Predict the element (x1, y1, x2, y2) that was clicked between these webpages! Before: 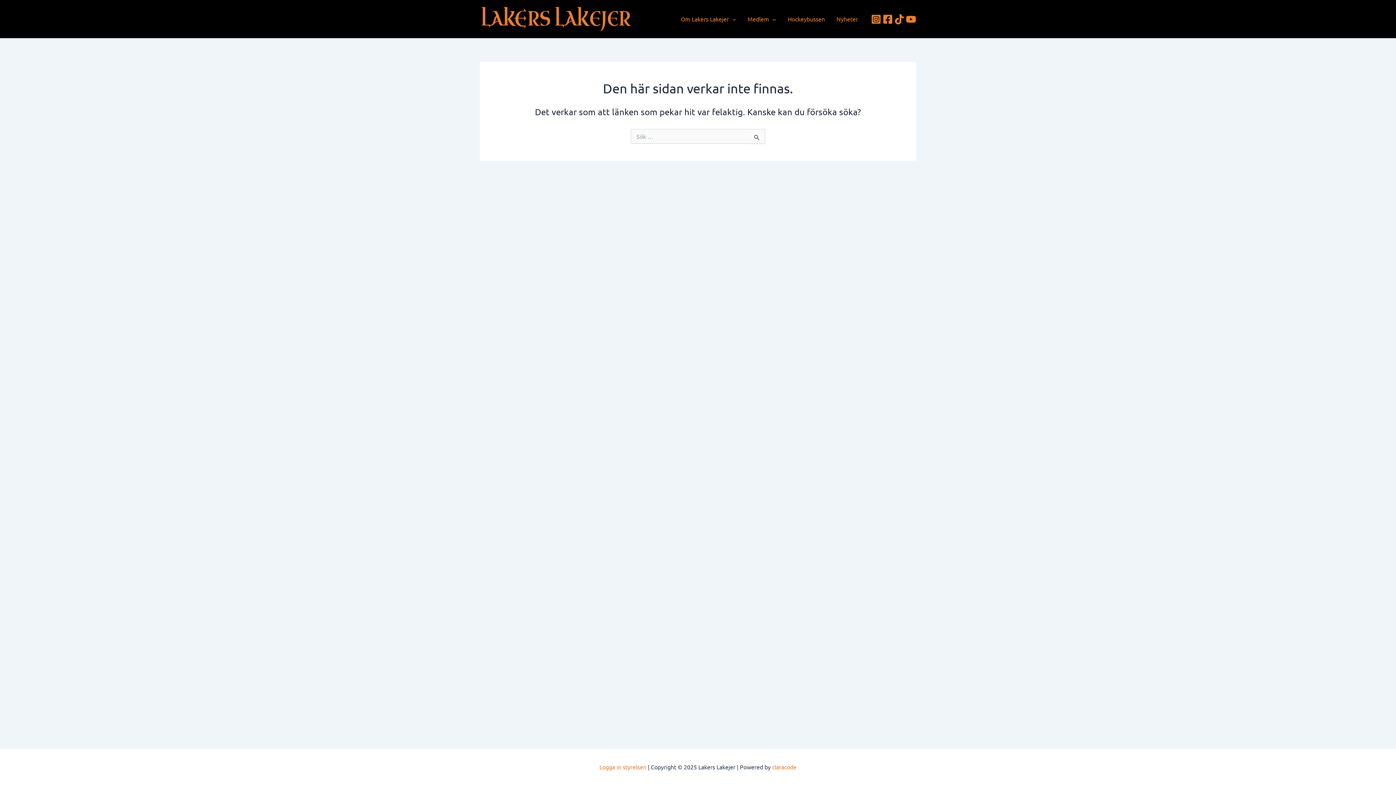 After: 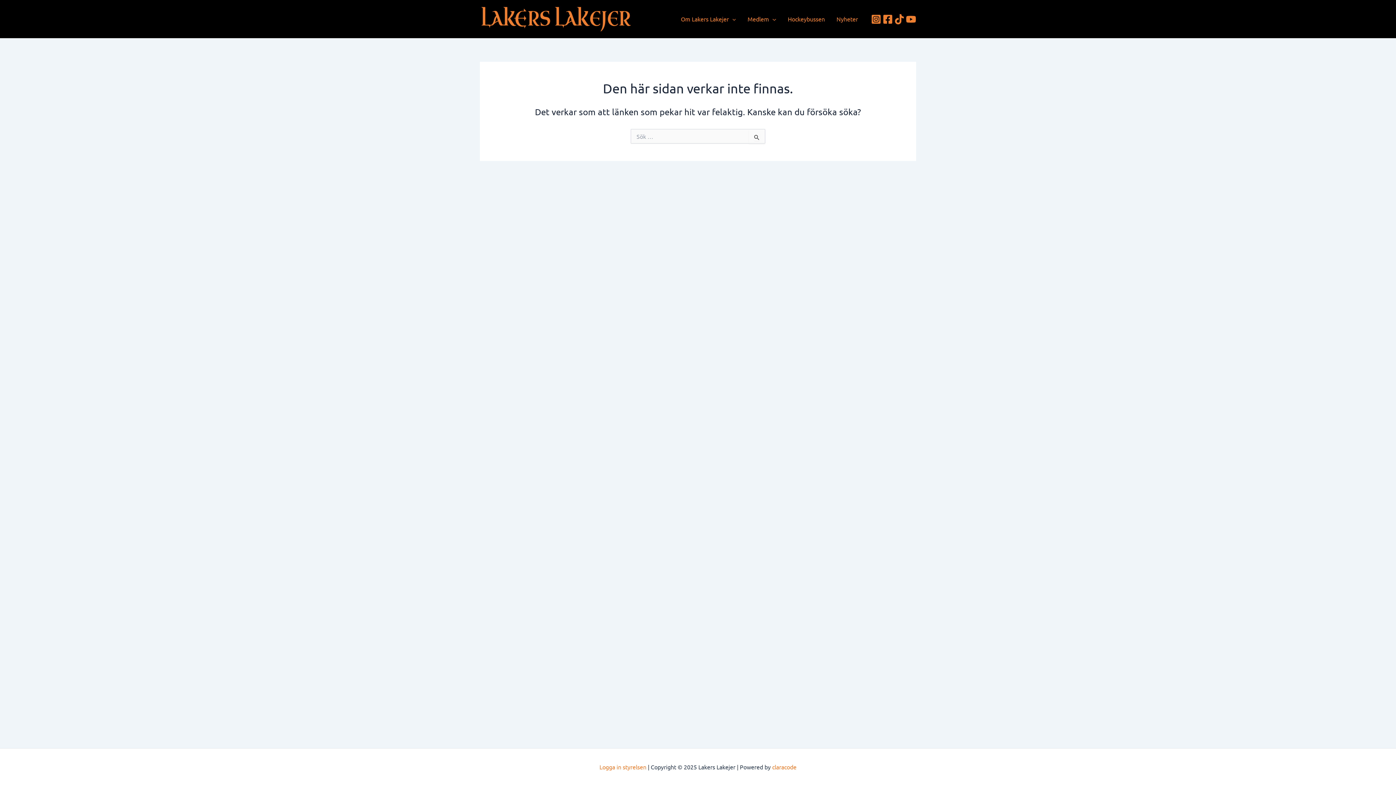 Action: label: Facebook bbox: (882, 14, 893, 24)